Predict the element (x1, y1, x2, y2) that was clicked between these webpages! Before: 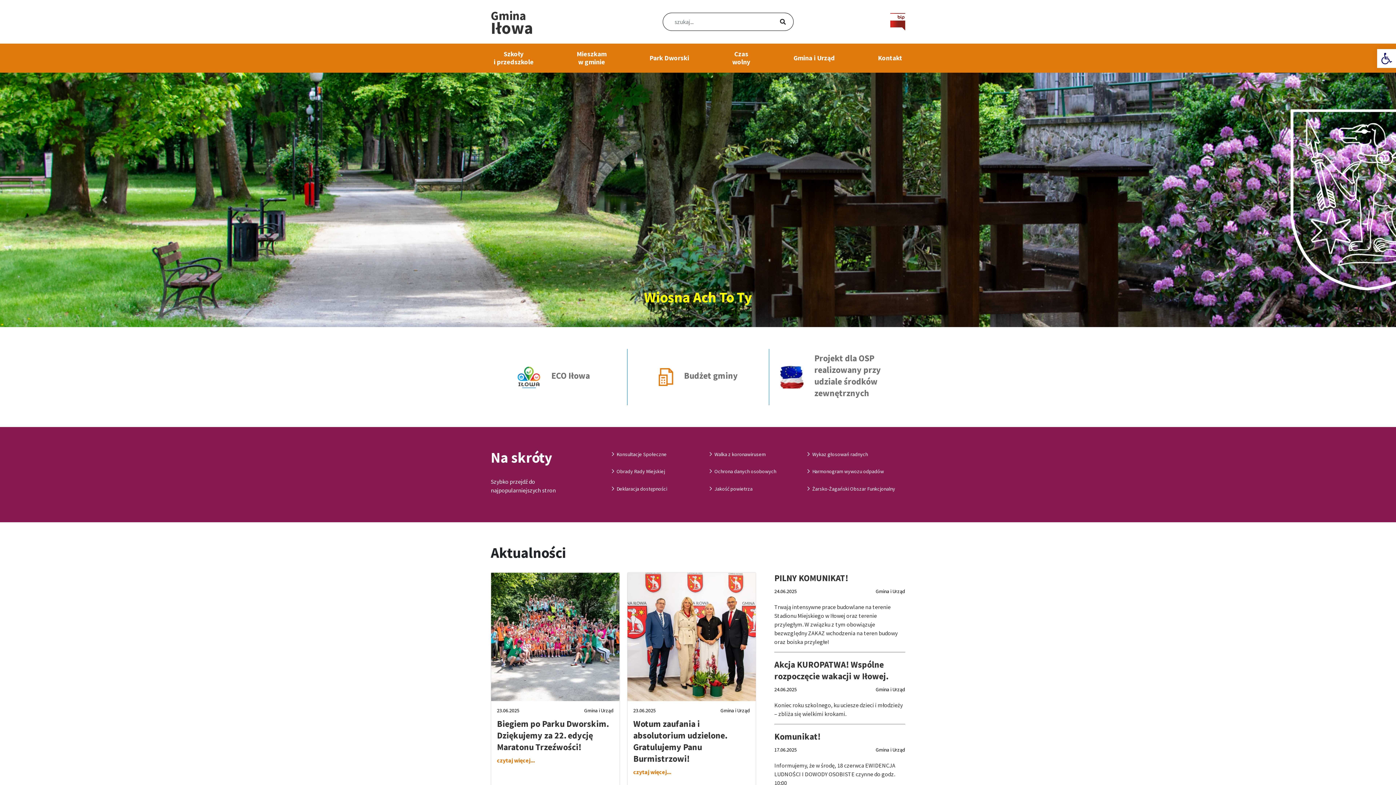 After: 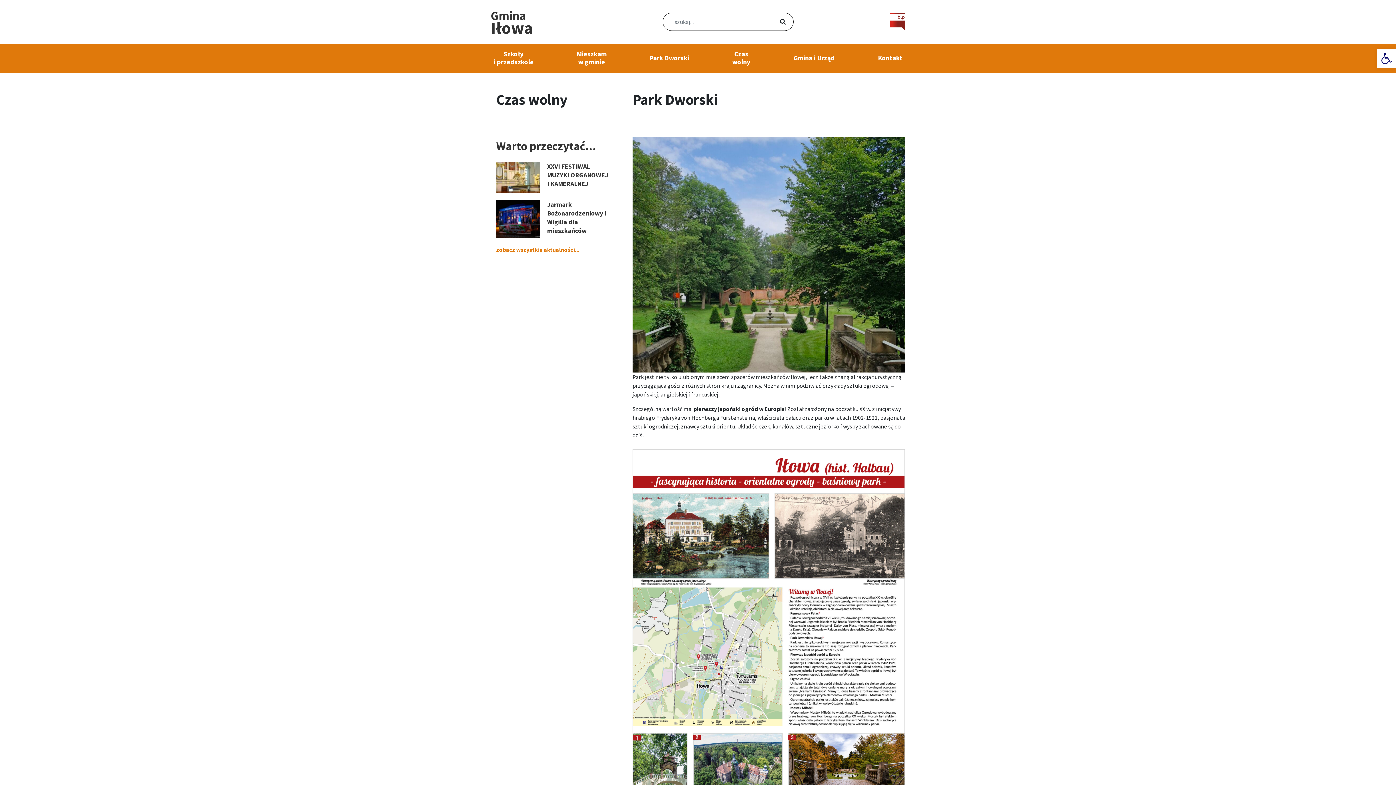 Action: bbox: (646, 47, 692, 69) label: Park Dworski